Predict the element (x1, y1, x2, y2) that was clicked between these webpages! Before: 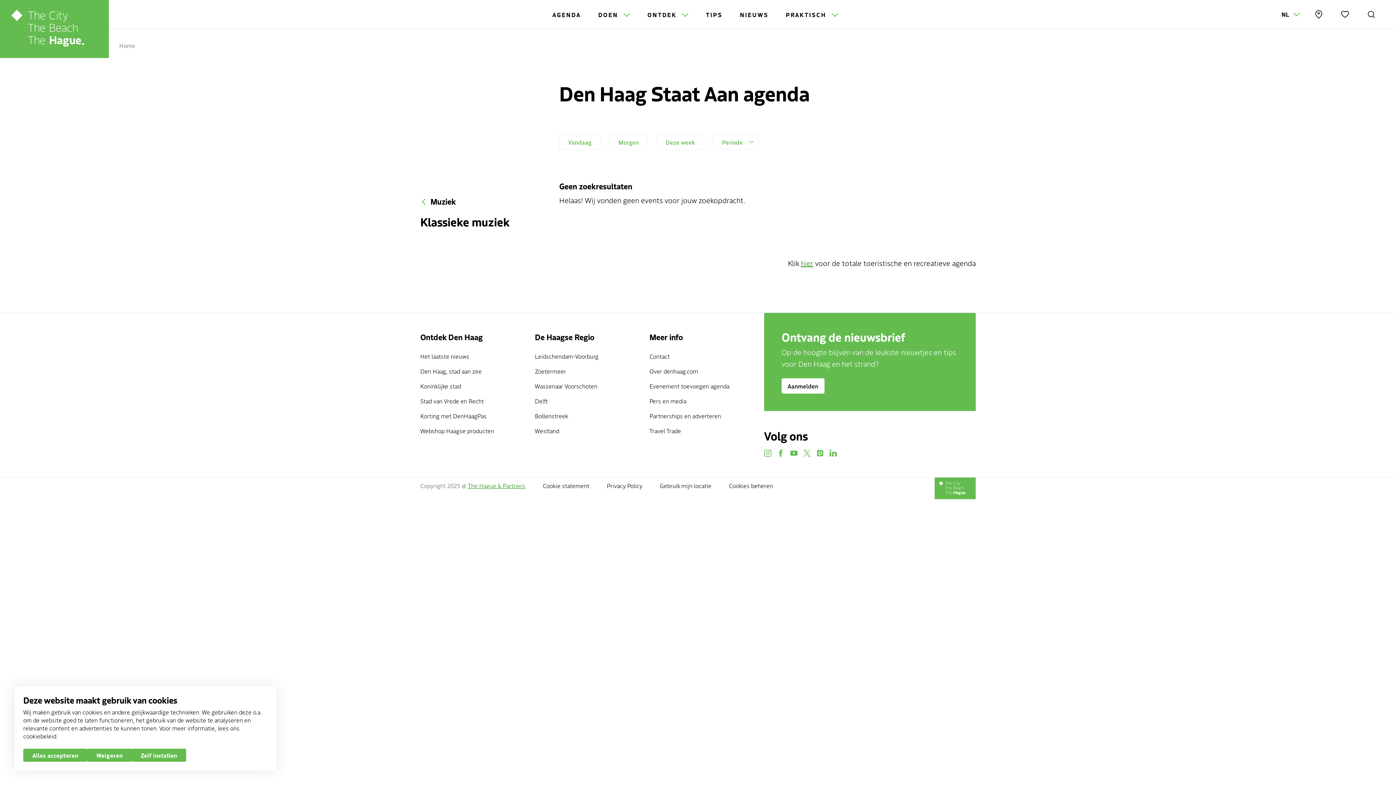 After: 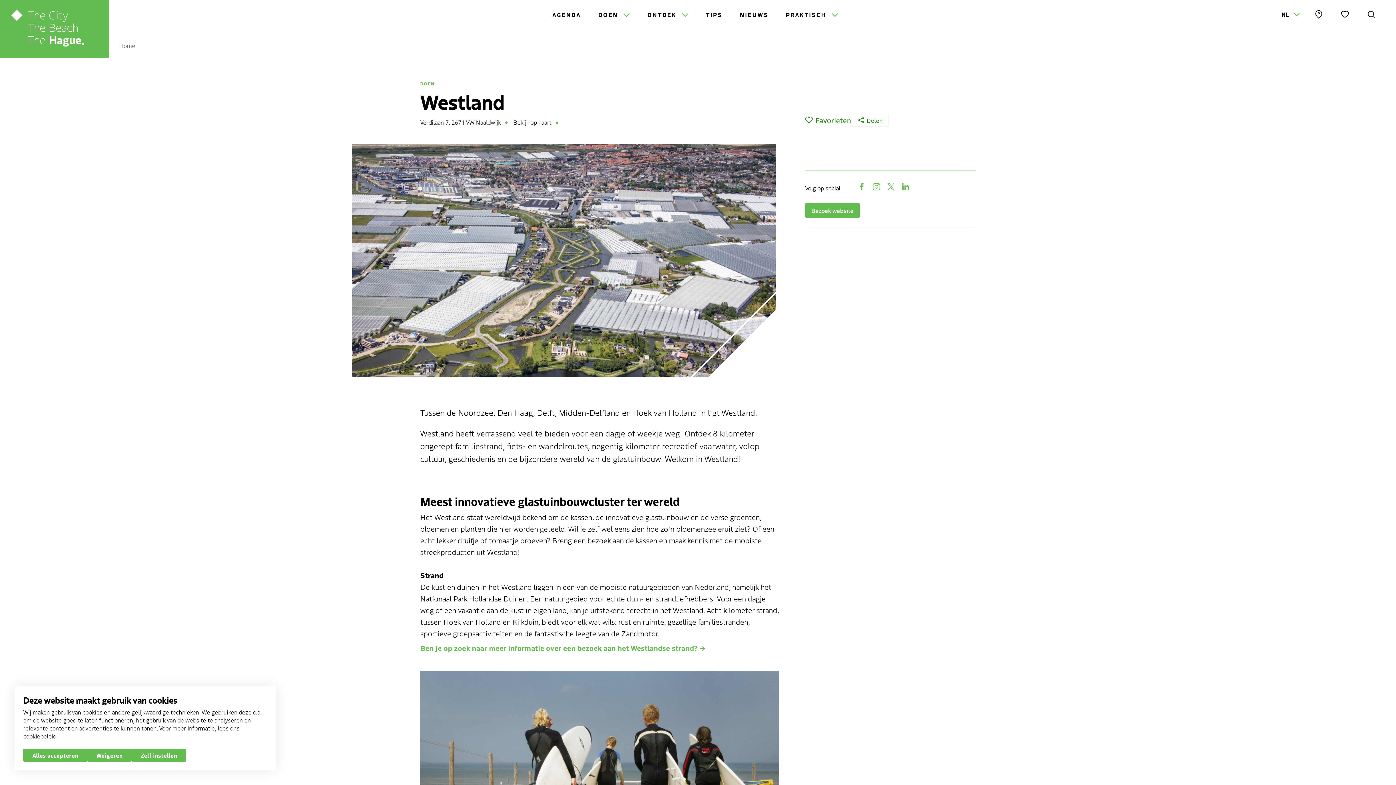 Action: bbox: (534, 426, 632, 435) label: Westland